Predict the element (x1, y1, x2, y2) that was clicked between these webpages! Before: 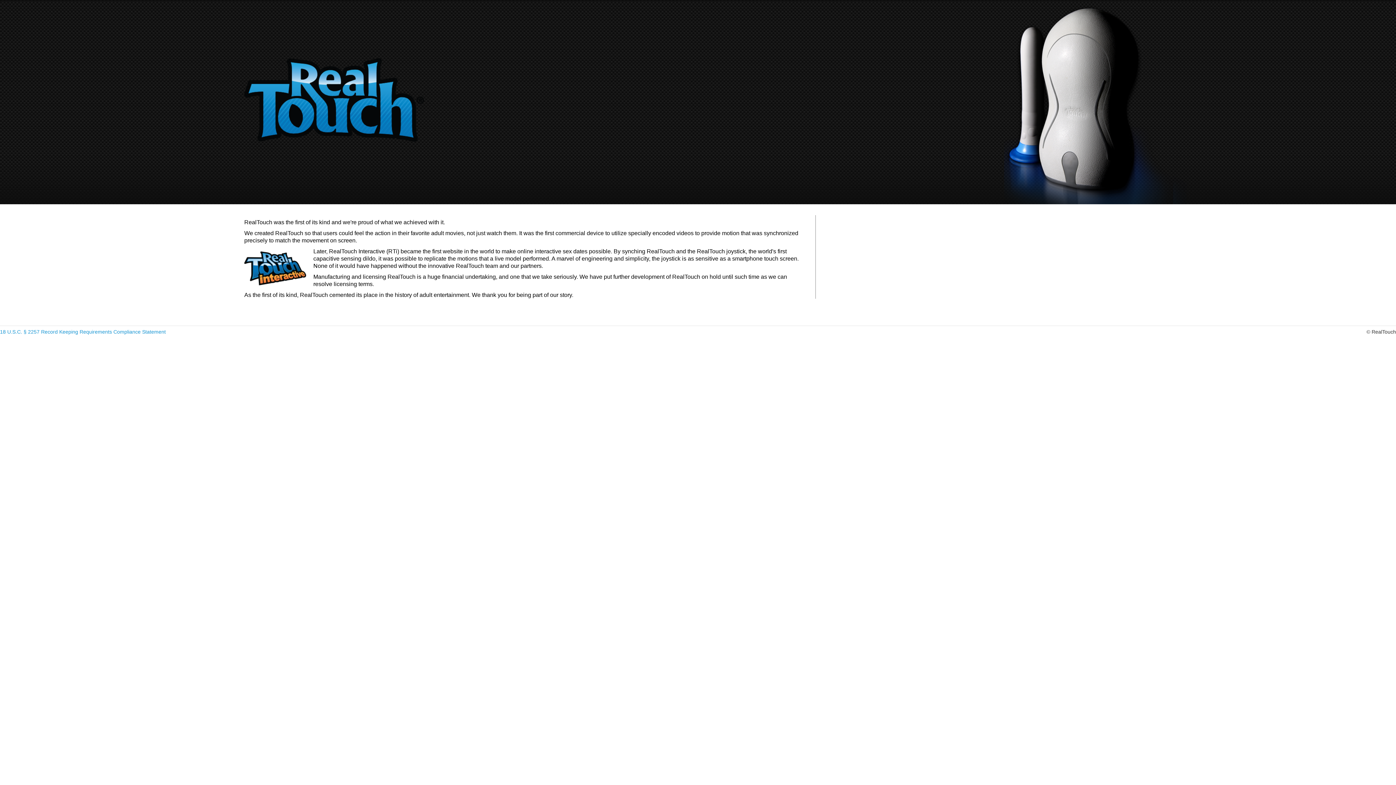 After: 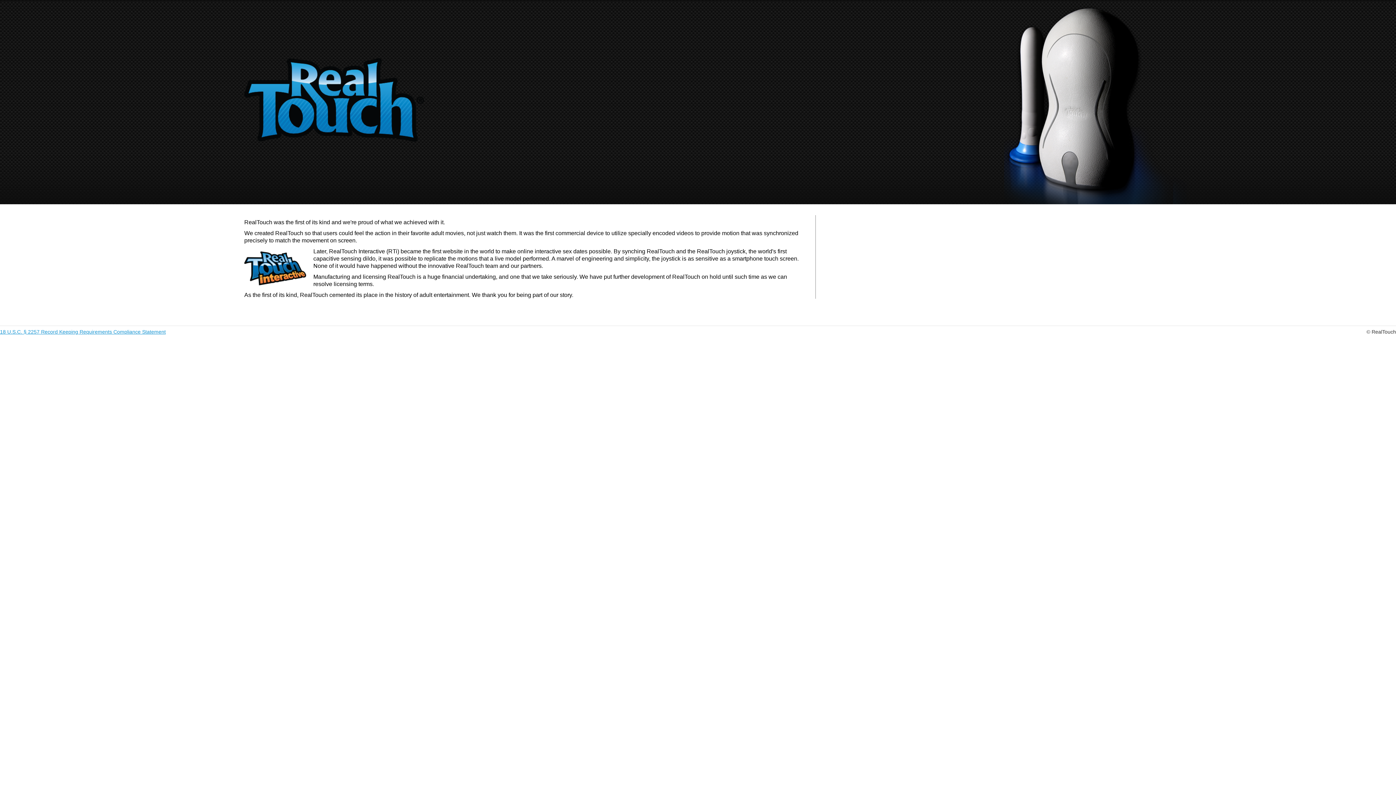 Action: bbox: (0, 329, 165, 334) label: 18 U.S.C. § 2257 Record Keeping Requirements Compliance Statement